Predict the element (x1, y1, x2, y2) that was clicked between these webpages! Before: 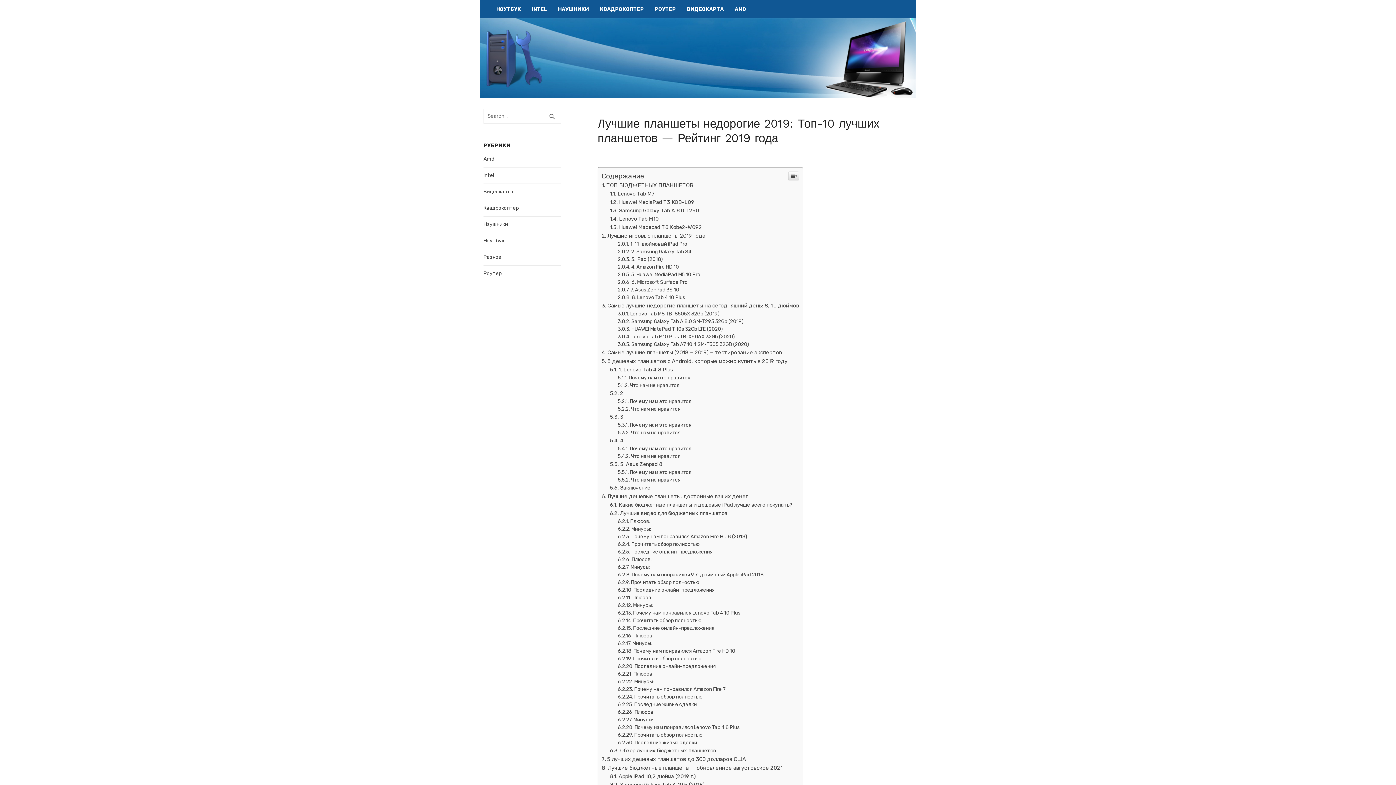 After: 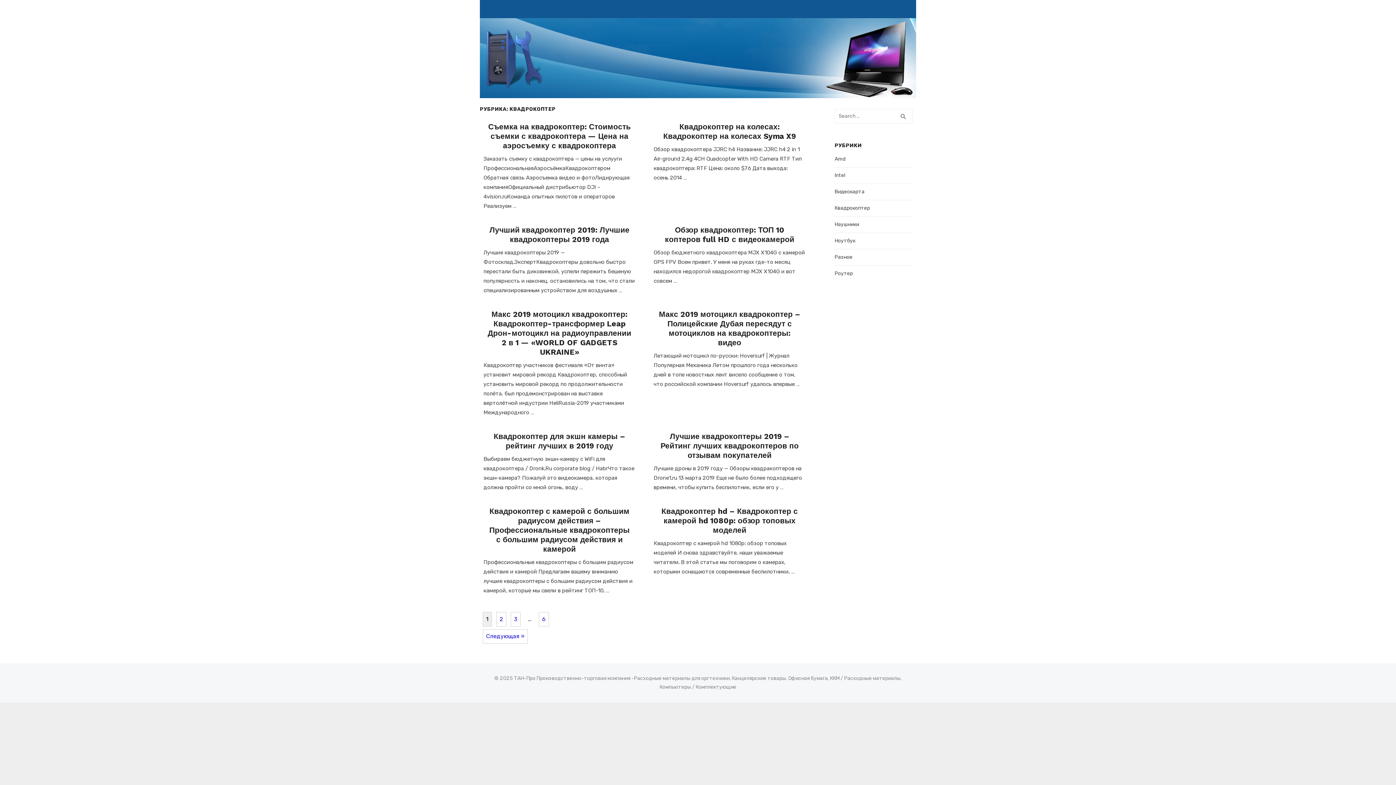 Action: bbox: (596, 105, 647, 123) label: КВАДРОКОПТЕР